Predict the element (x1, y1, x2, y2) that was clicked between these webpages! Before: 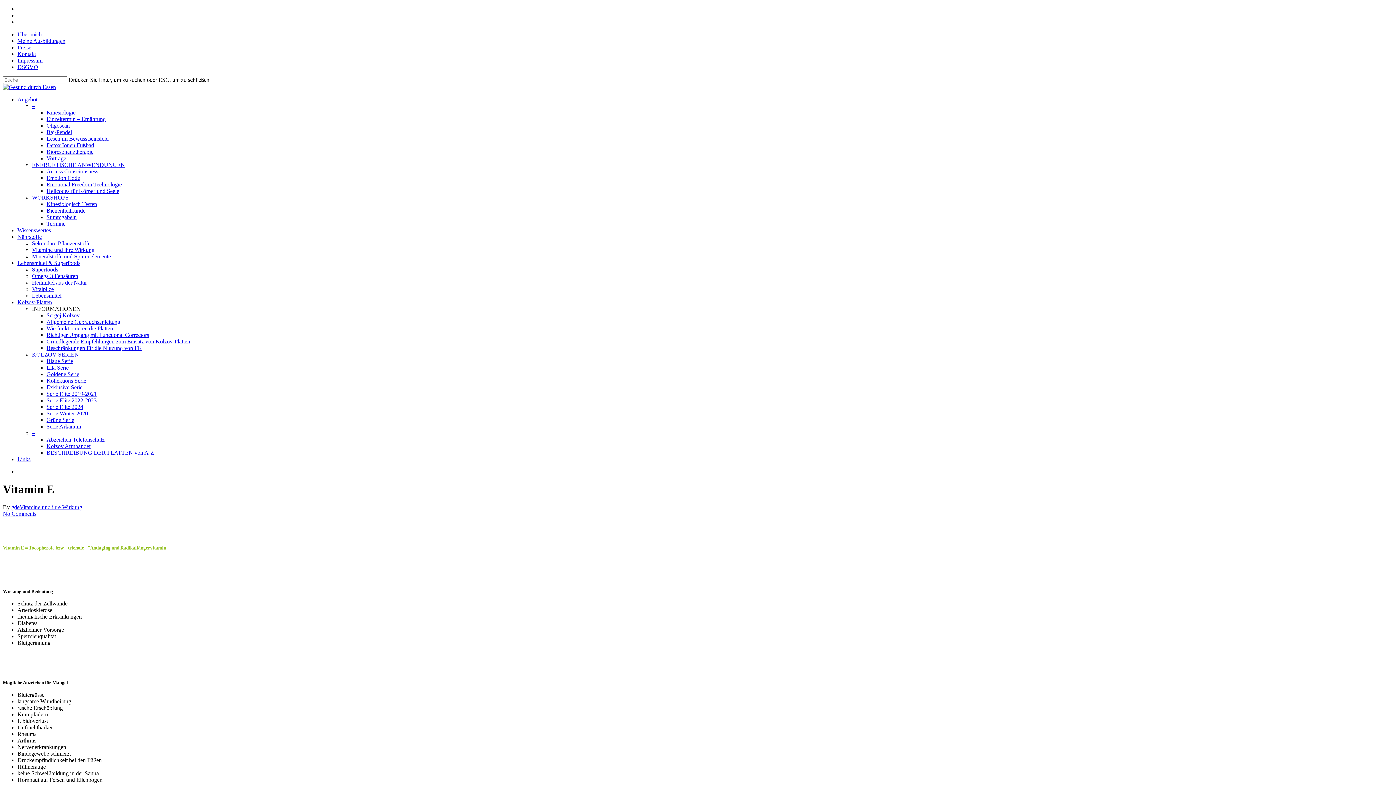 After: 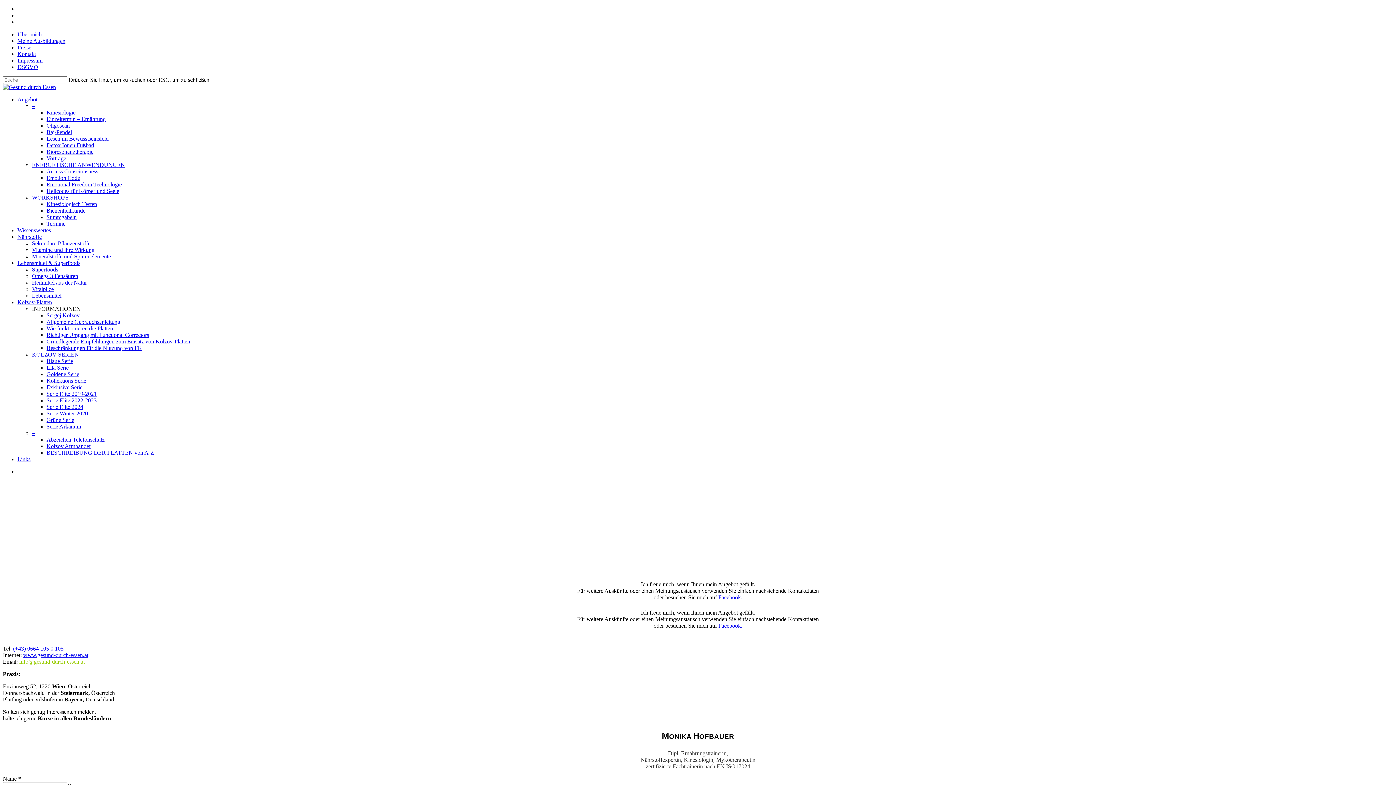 Action: label: Kontakt bbox: (17, 50, 36, 57)